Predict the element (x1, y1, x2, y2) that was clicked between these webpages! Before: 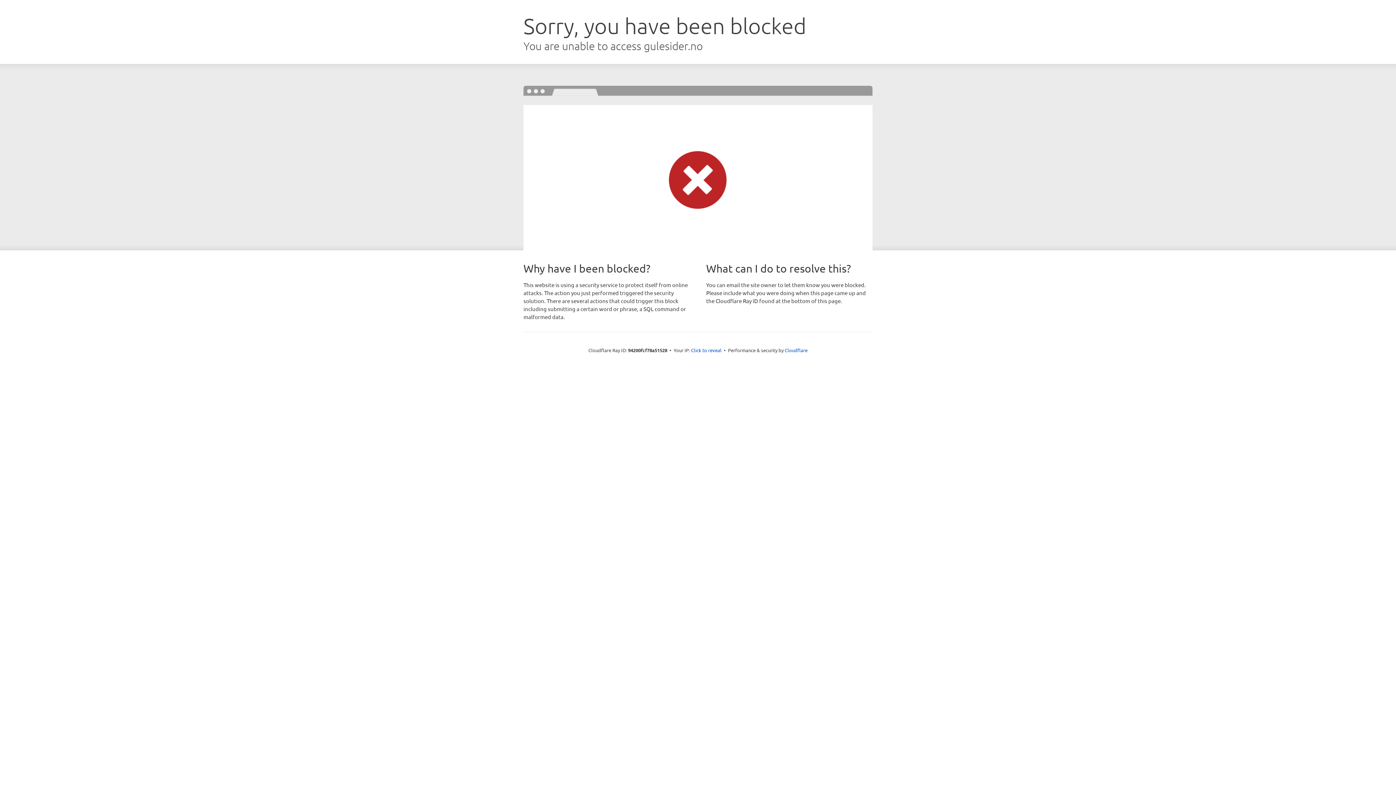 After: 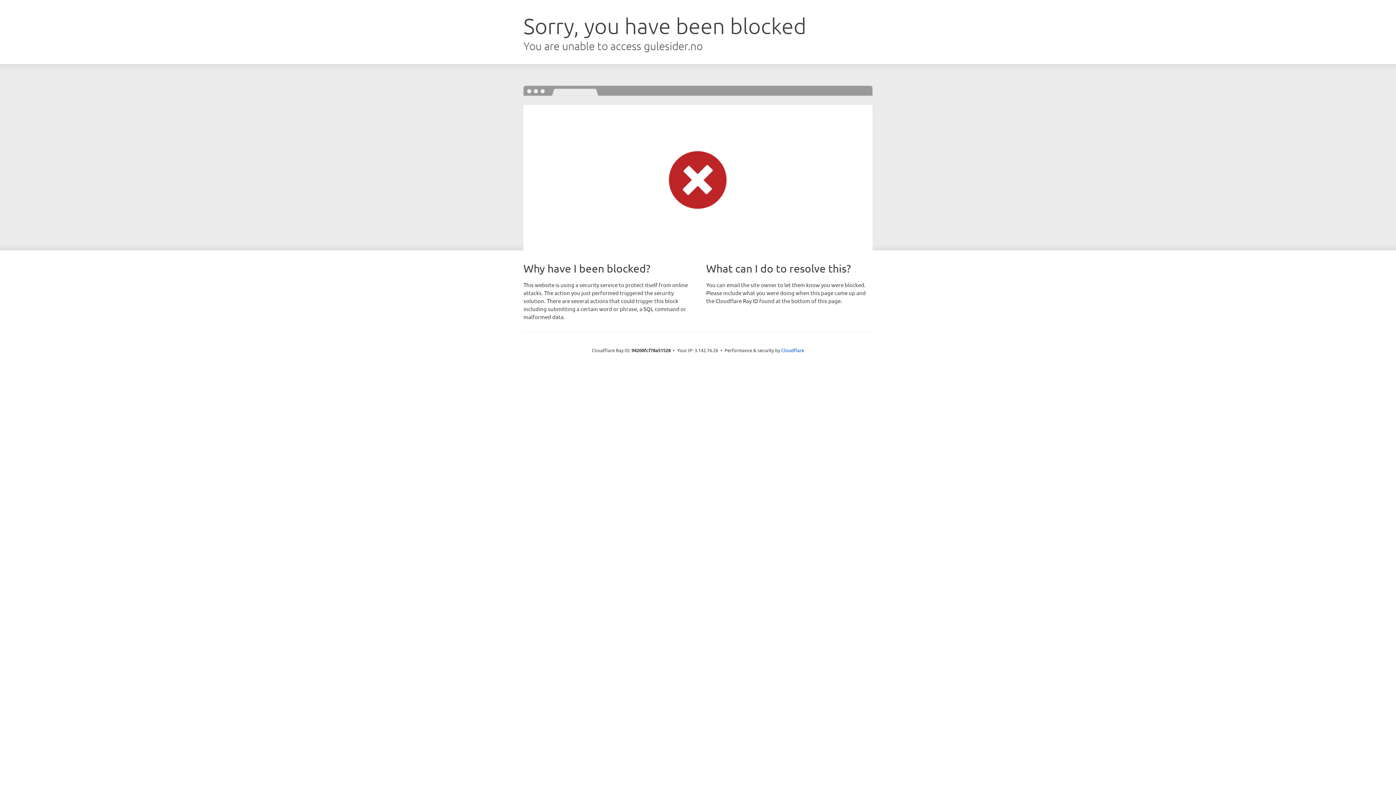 Action: bbox: (691, 346, 721, 353) label: Click to reveal